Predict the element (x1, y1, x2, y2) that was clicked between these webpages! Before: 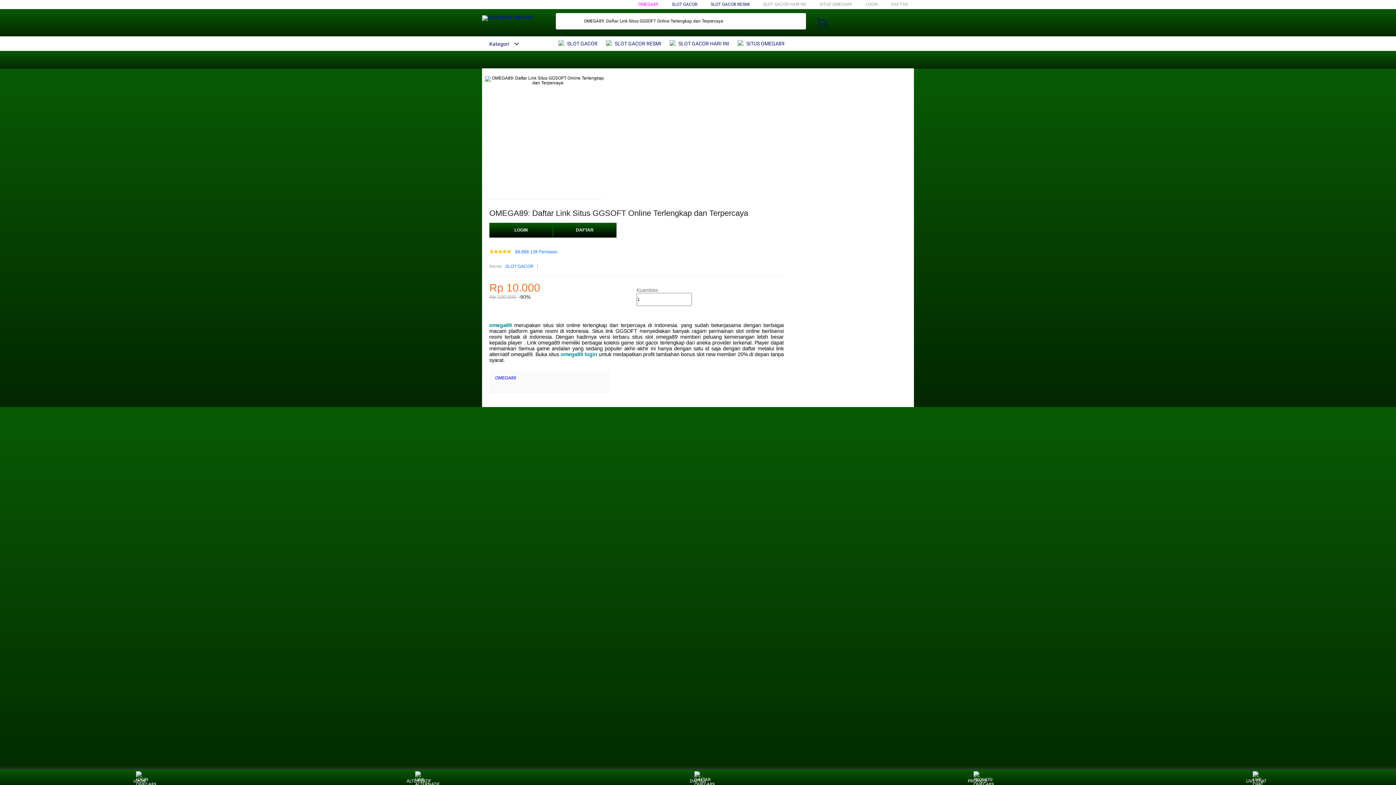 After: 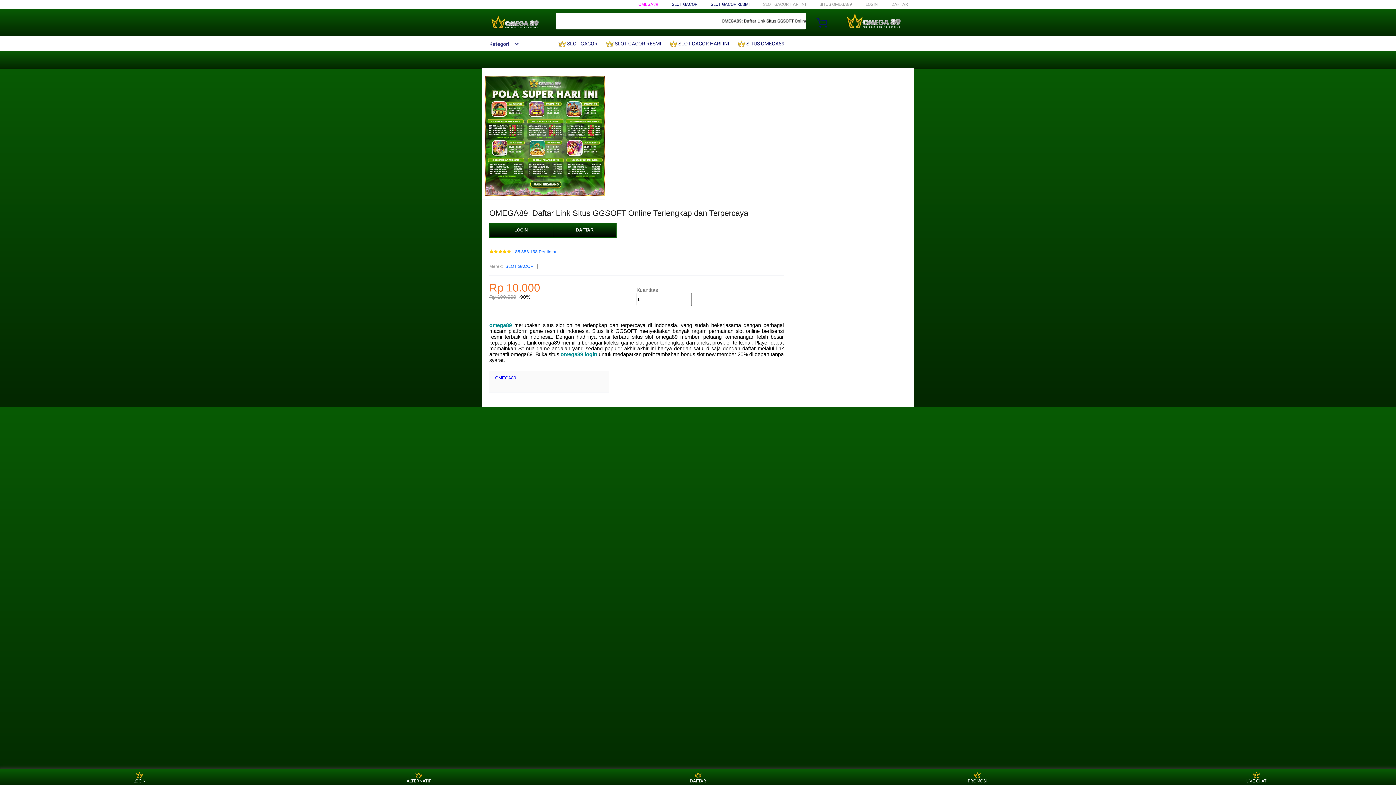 Action: bbox: (482, 15, 533, 21)